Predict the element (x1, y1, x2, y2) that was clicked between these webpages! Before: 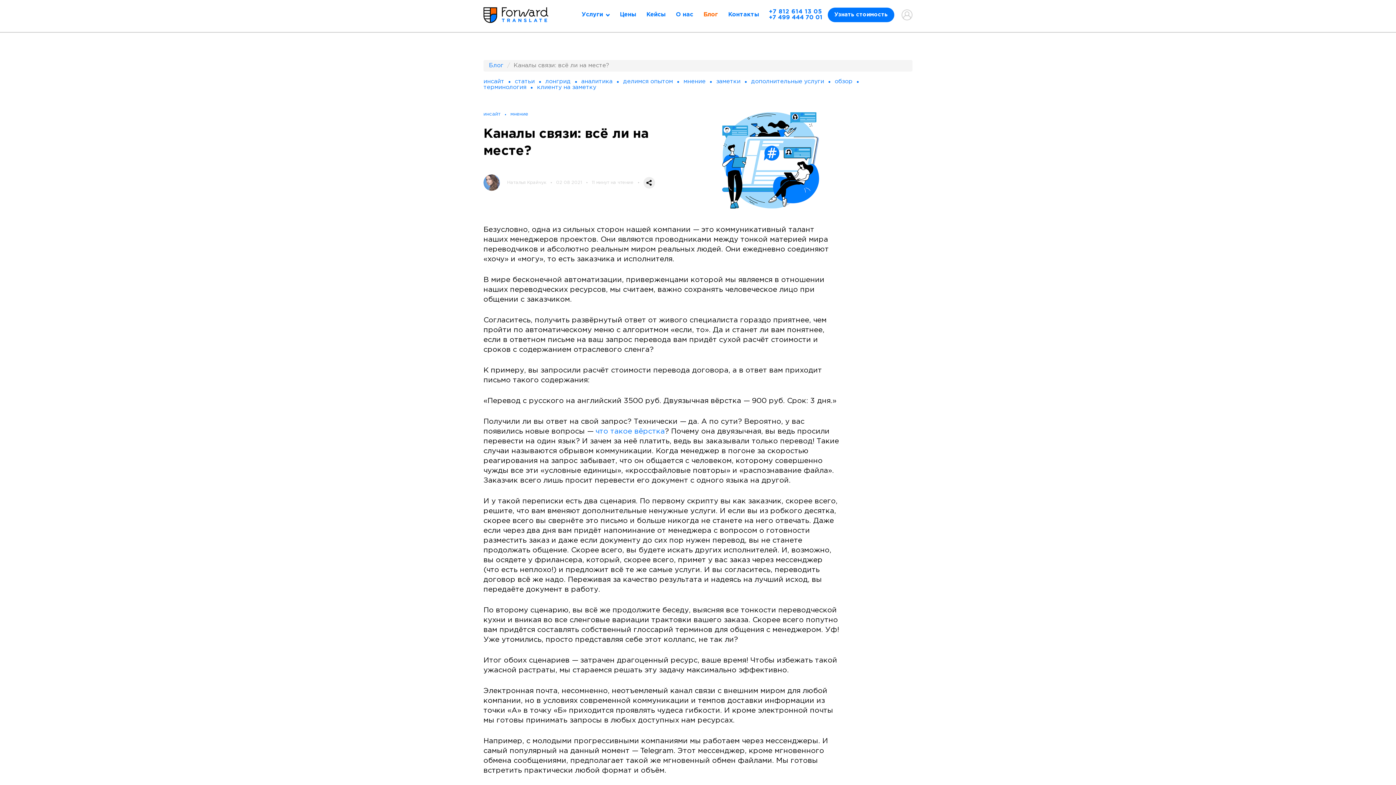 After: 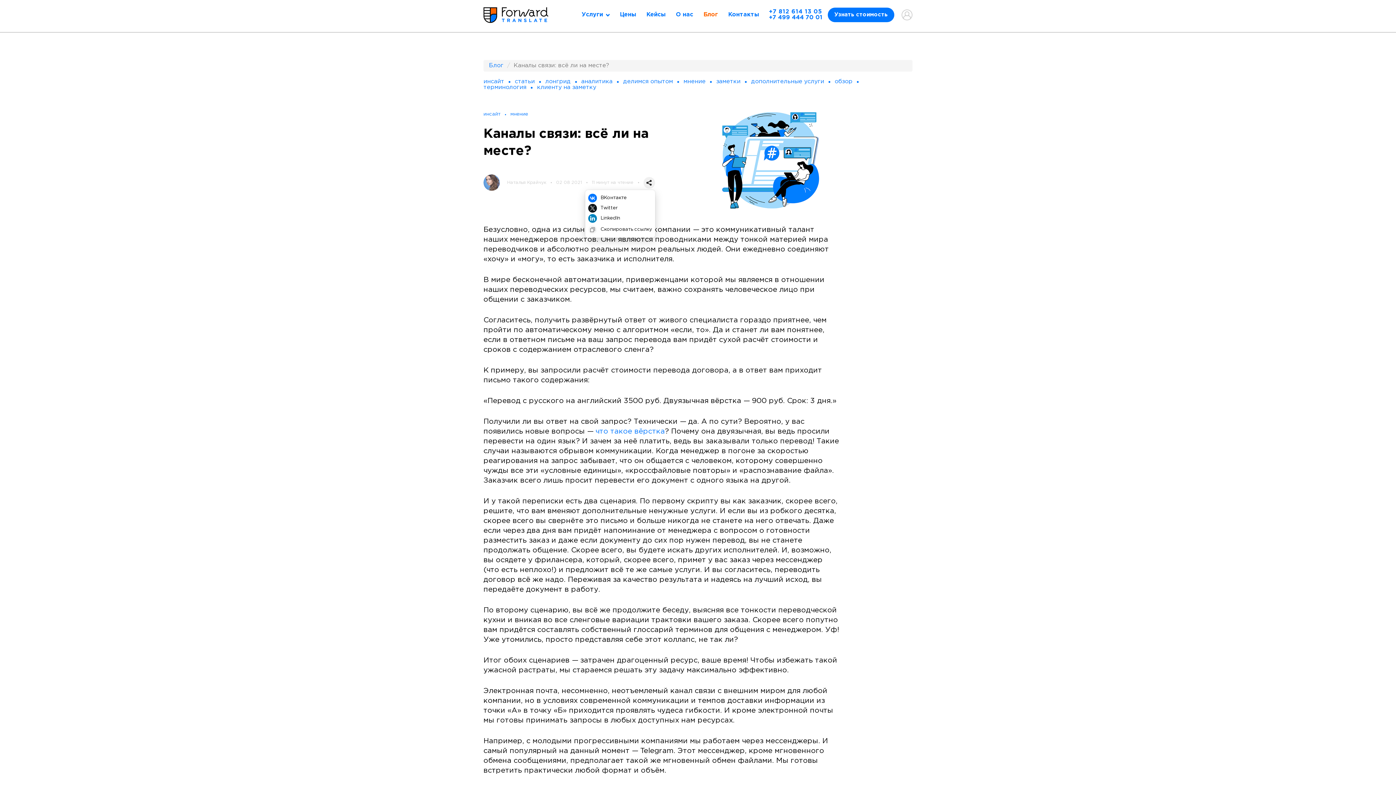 Action: bbox: (643, 176, 655, 188)